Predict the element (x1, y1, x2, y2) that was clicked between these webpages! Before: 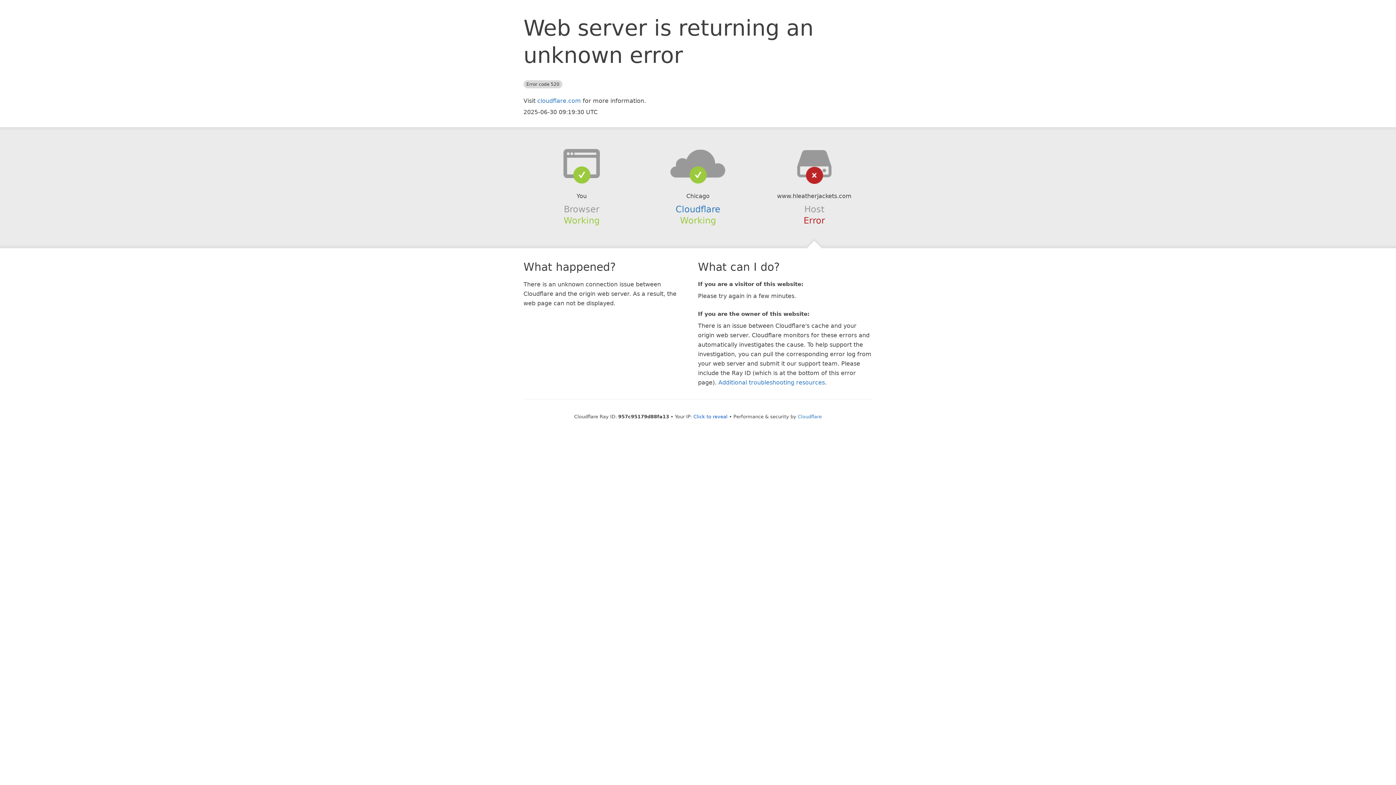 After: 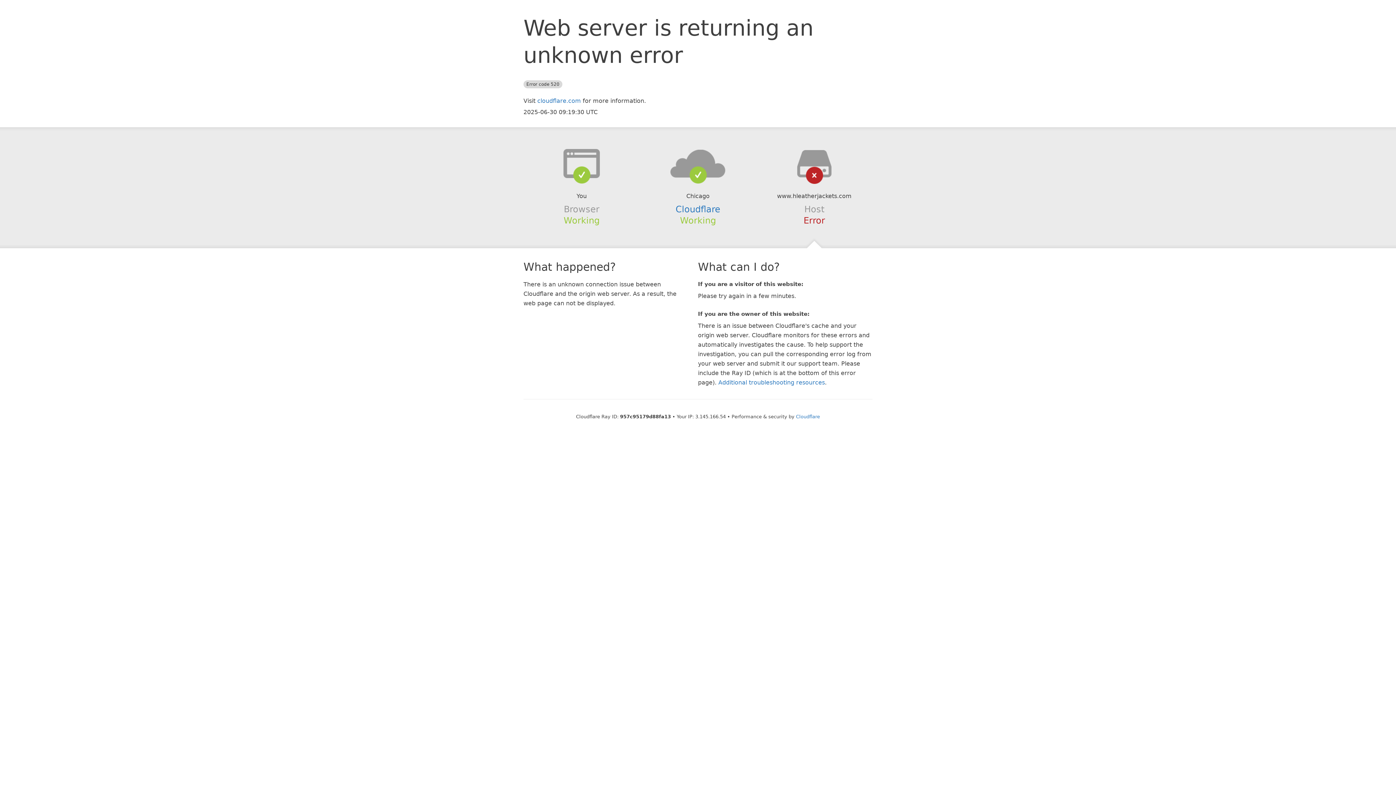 Action: label: Click to reveal bbox: (693, 414, 727, 419)